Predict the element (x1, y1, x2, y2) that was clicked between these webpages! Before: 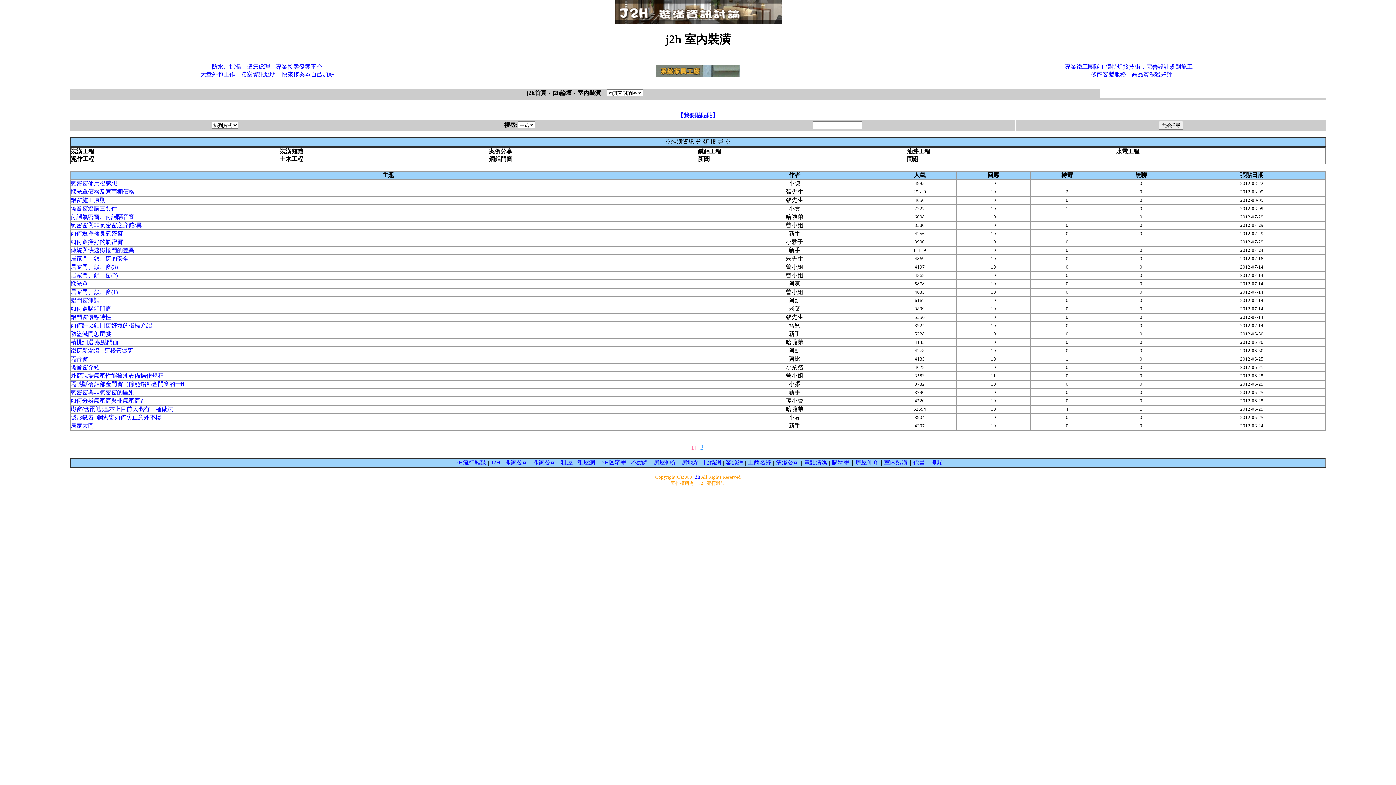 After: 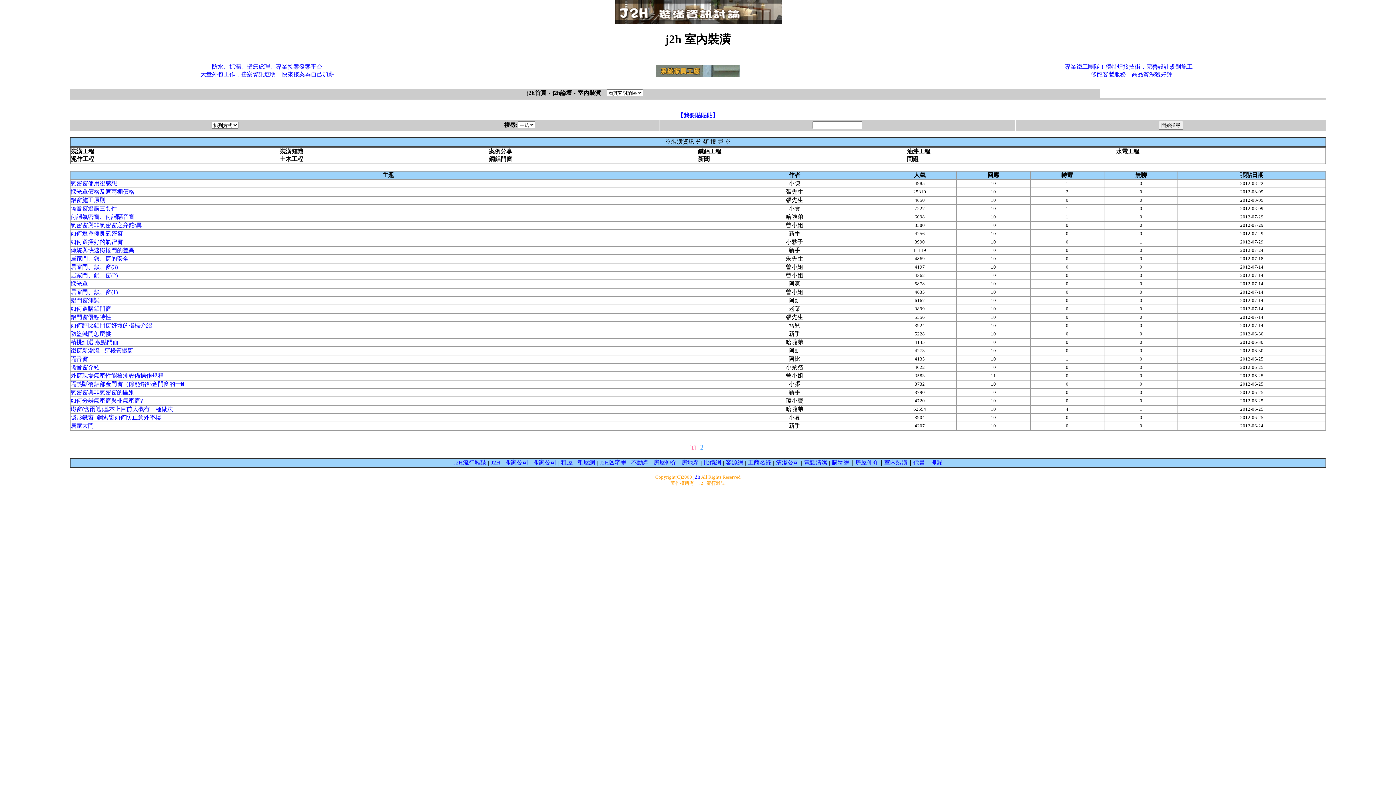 Action: bbox: (70, 422, 93, 429) label: 居家大門